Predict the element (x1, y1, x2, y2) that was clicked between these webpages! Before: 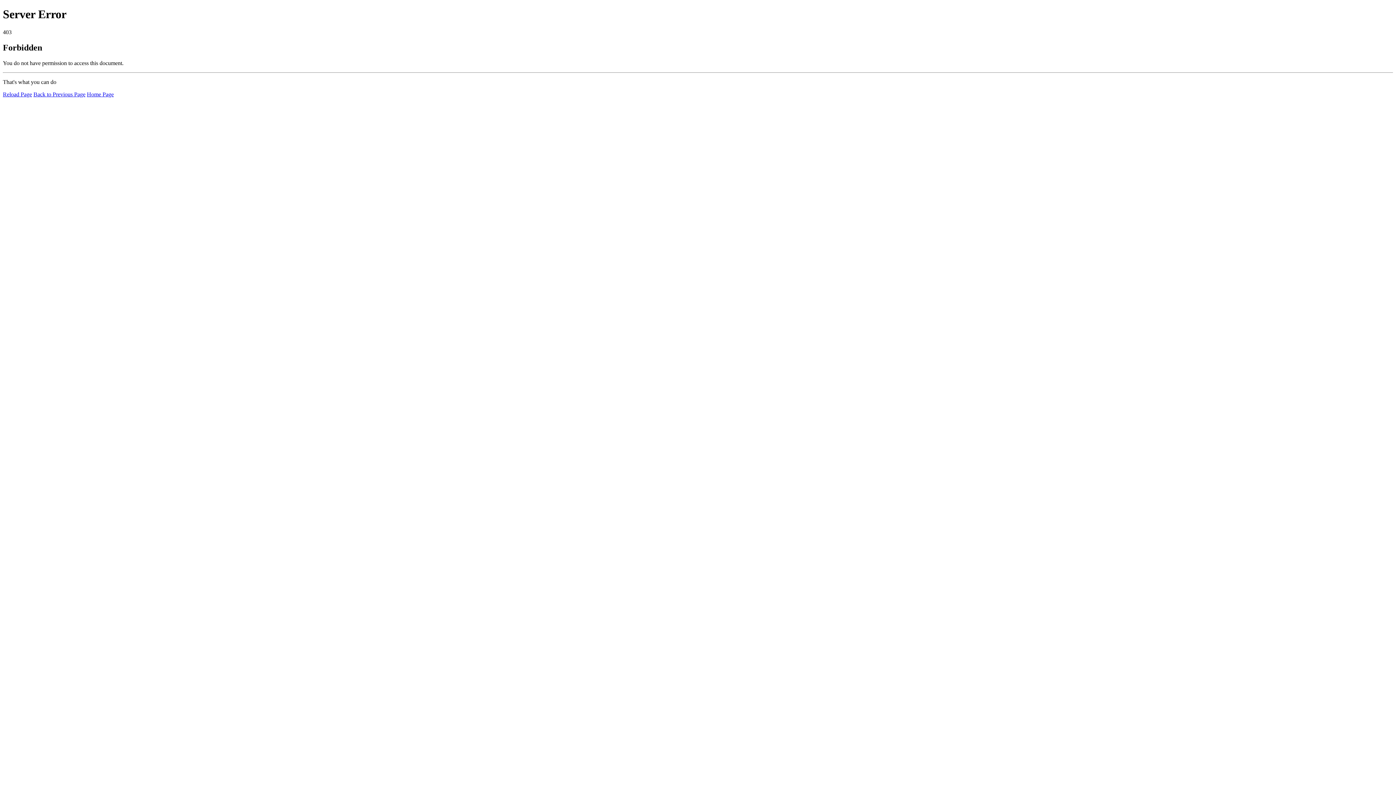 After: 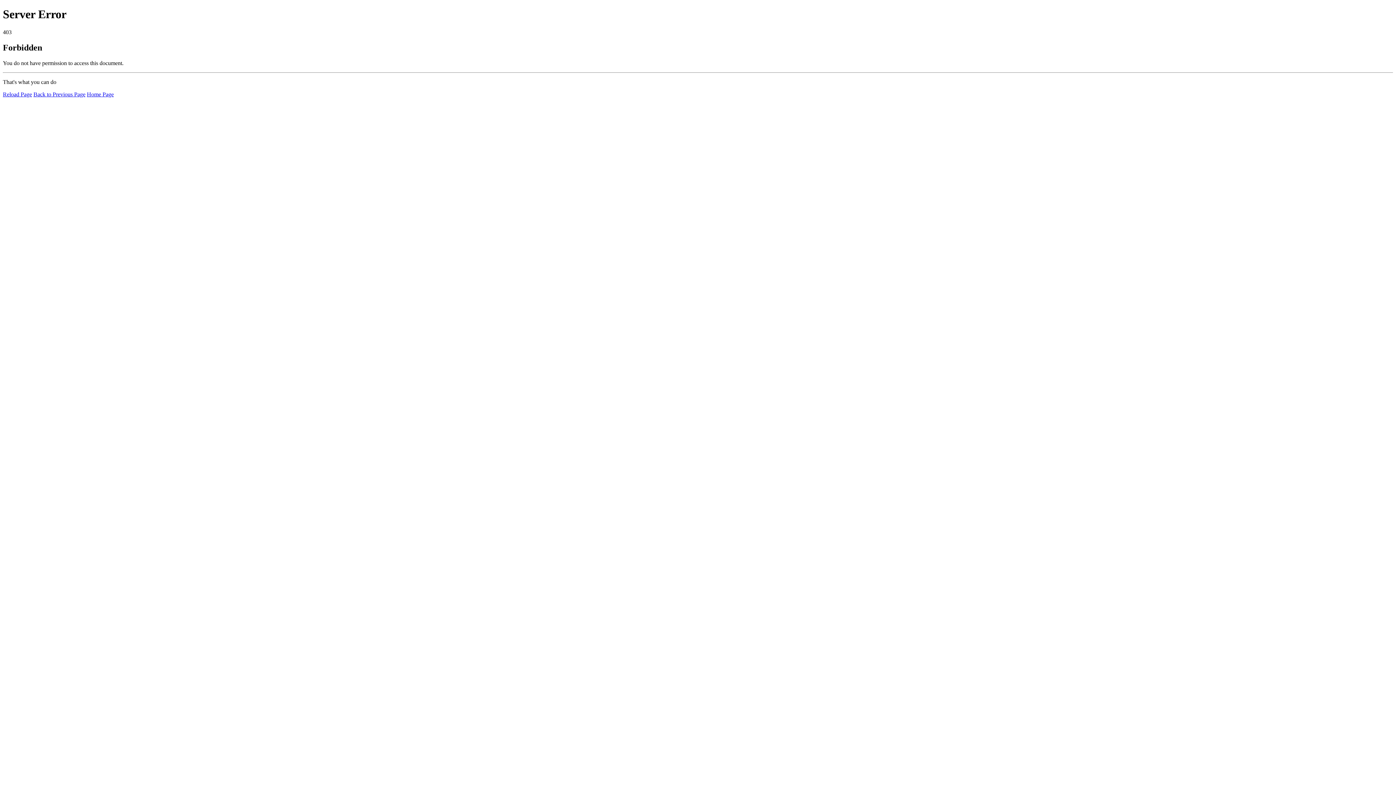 Action: label: Reload Page bbox: (2, 91, 32, 97)